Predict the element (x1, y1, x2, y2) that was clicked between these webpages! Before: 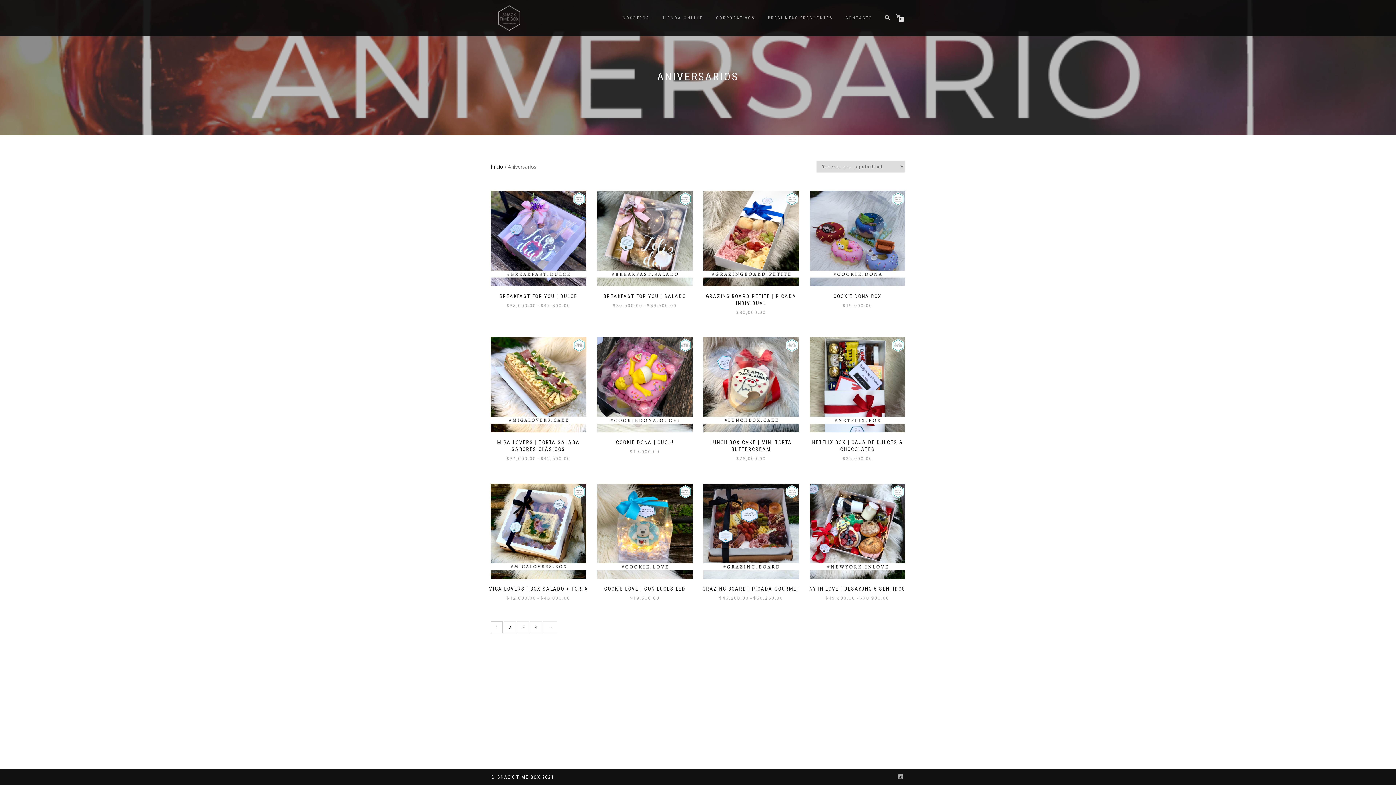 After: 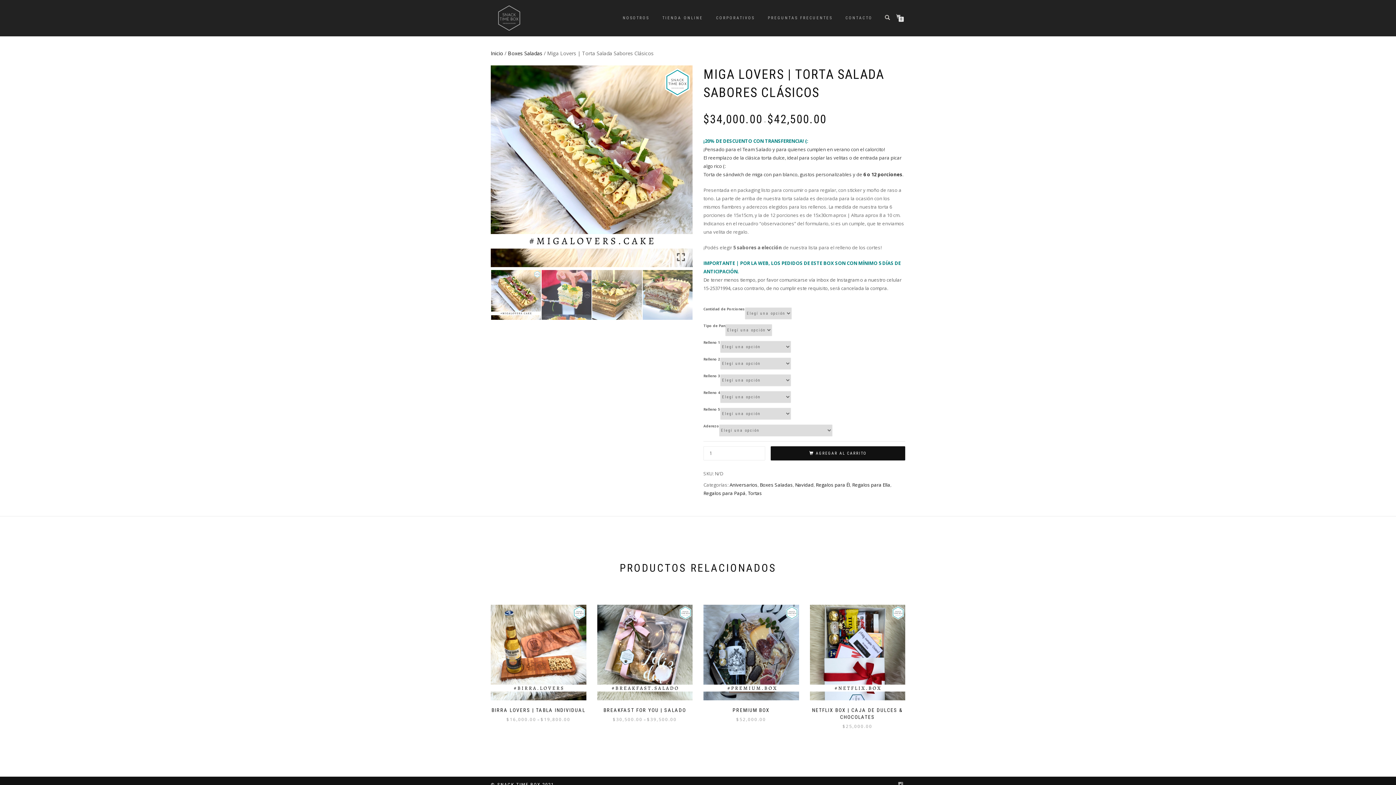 Action: bbox: (485, 337, 591, 462) label: SELECCIONAR OPCIONES
MIGA LOVERS | TORTA SALADA SABORES CLÁSICOS
$34,000.00 – $42,500.00